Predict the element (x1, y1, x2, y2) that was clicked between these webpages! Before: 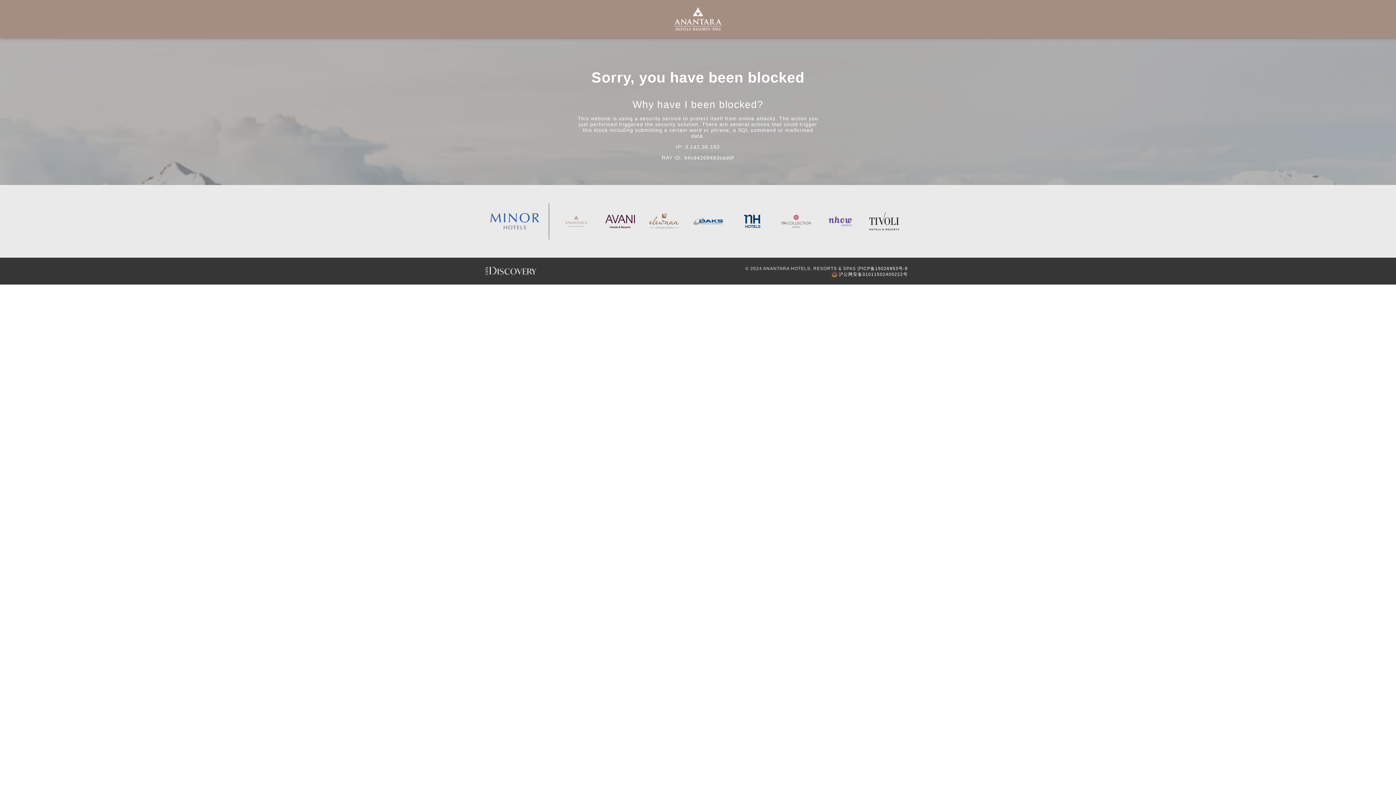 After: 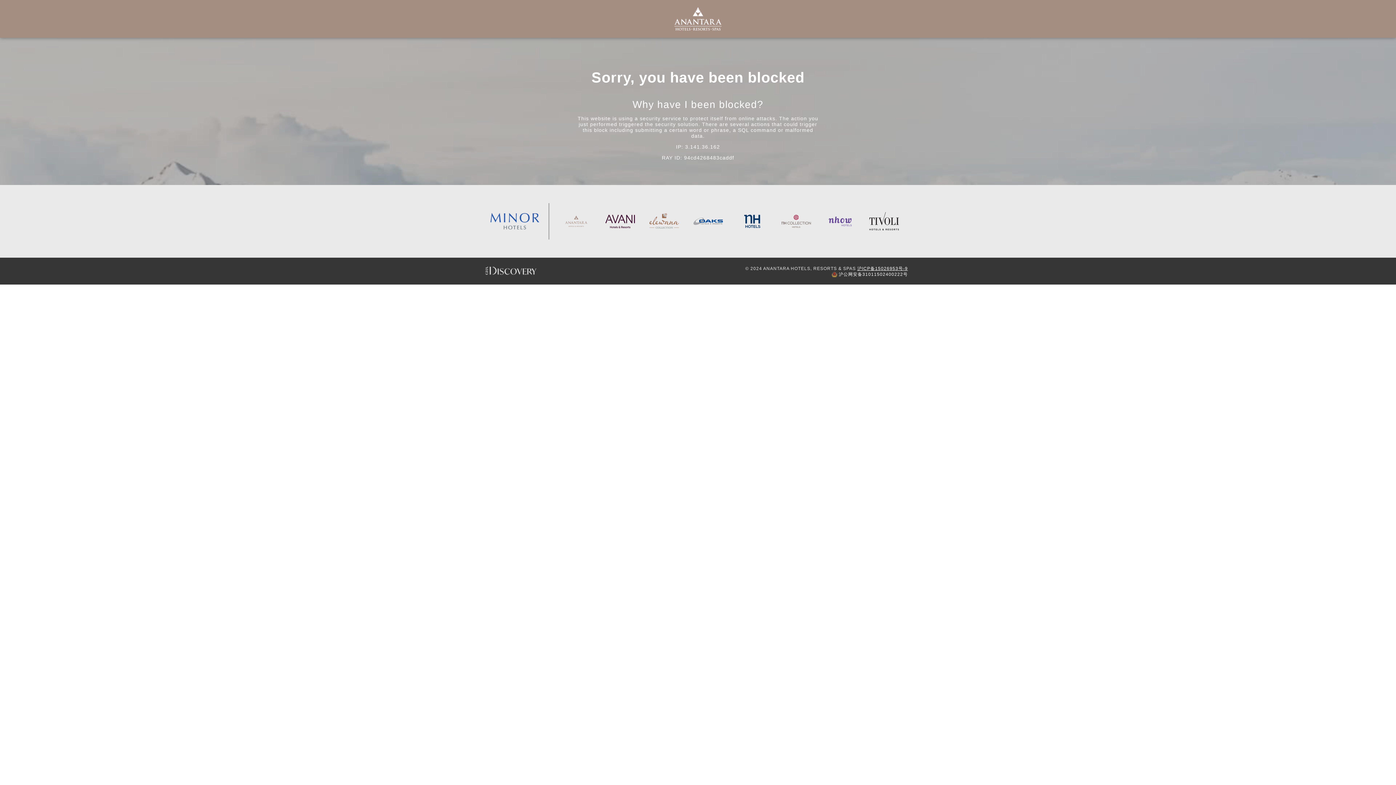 Action: bbox: (857, 266, 908, 271) label: 沪ICP备15026953号-9